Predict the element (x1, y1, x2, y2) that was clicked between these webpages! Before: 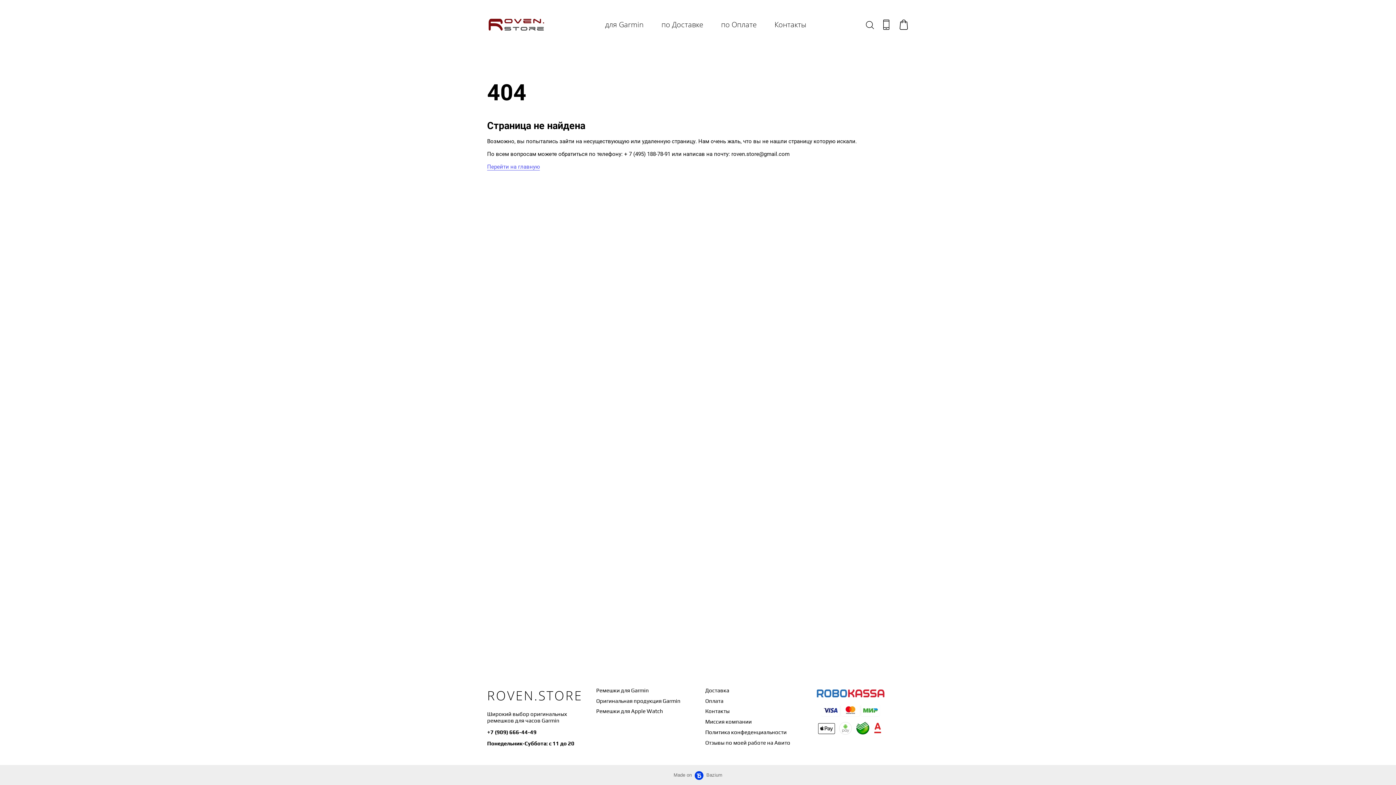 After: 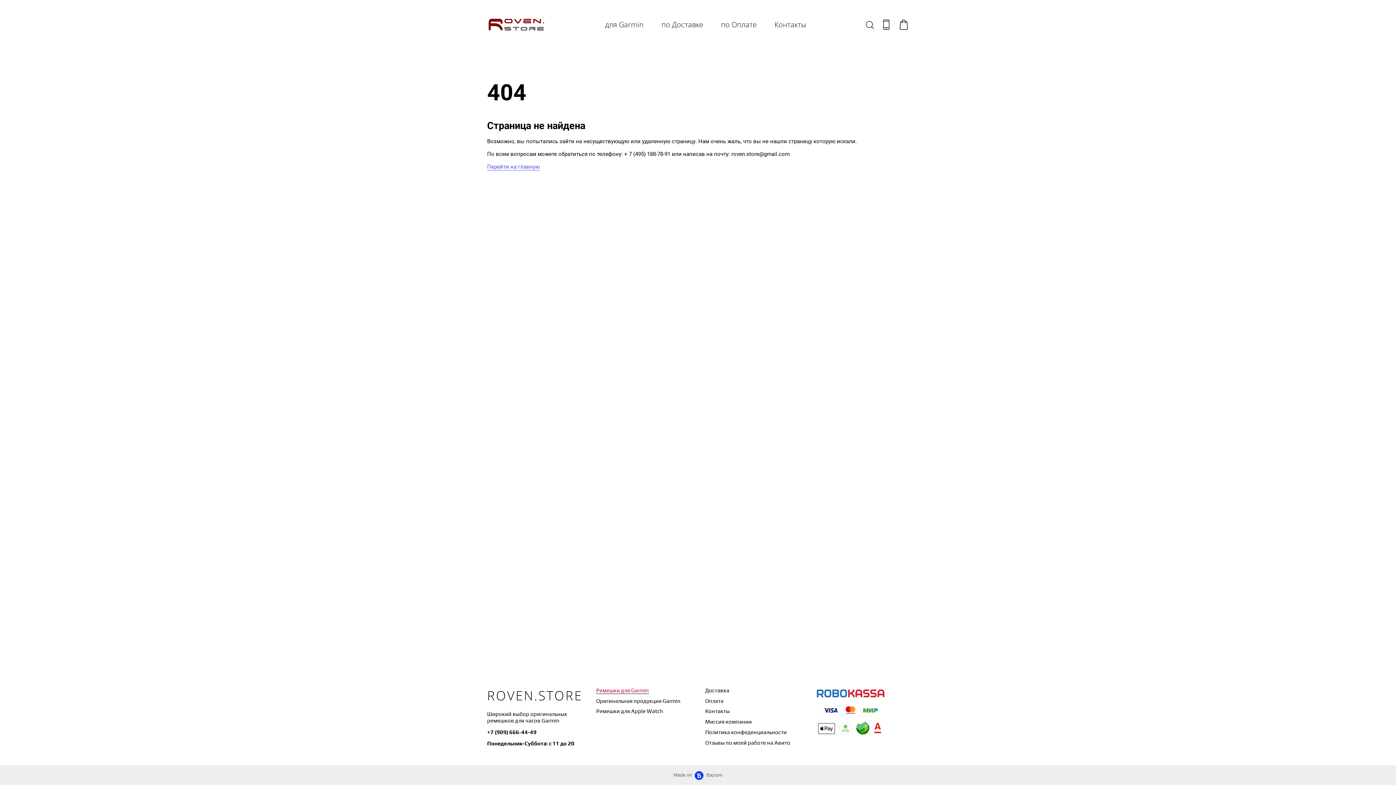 Action: label: Ремешки для Garmin bbox: (596, 687, 649, 694)